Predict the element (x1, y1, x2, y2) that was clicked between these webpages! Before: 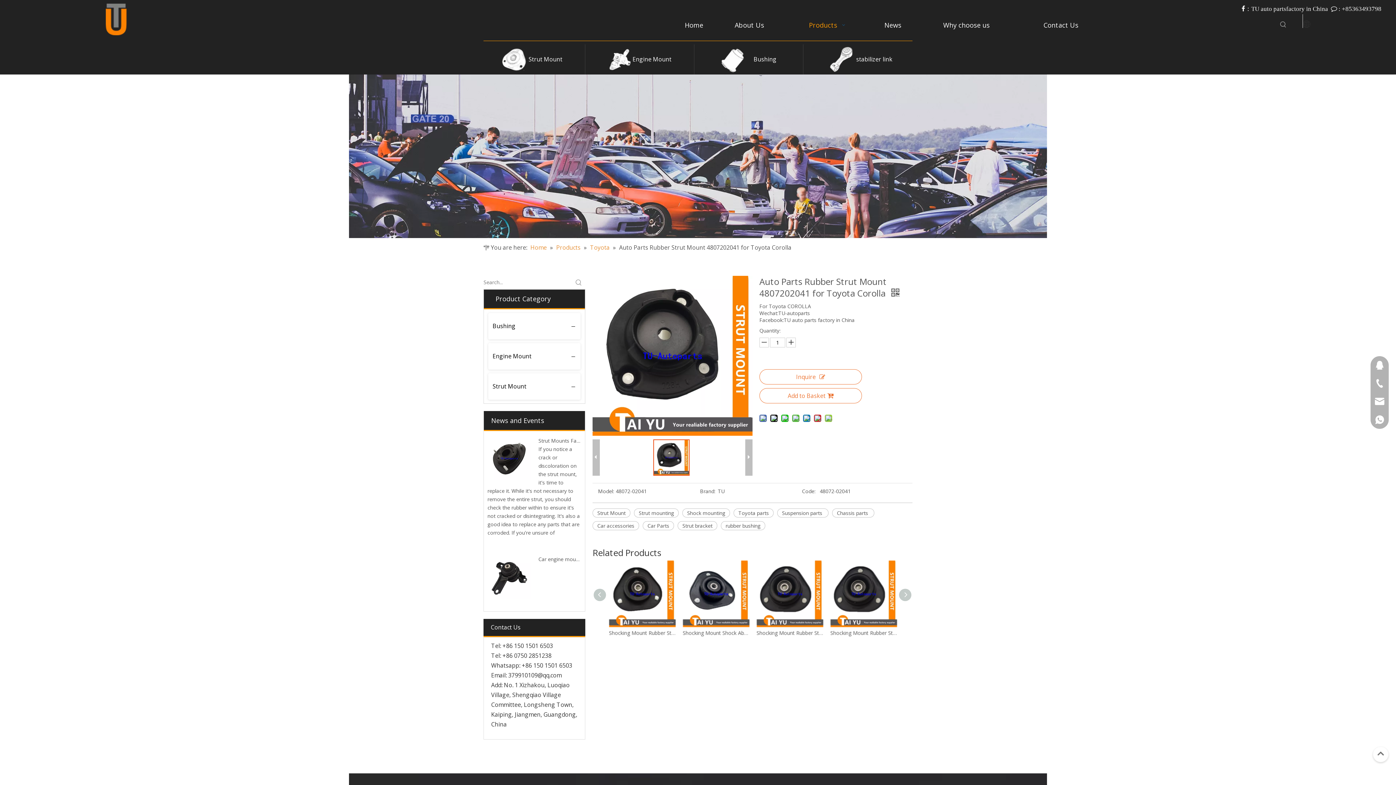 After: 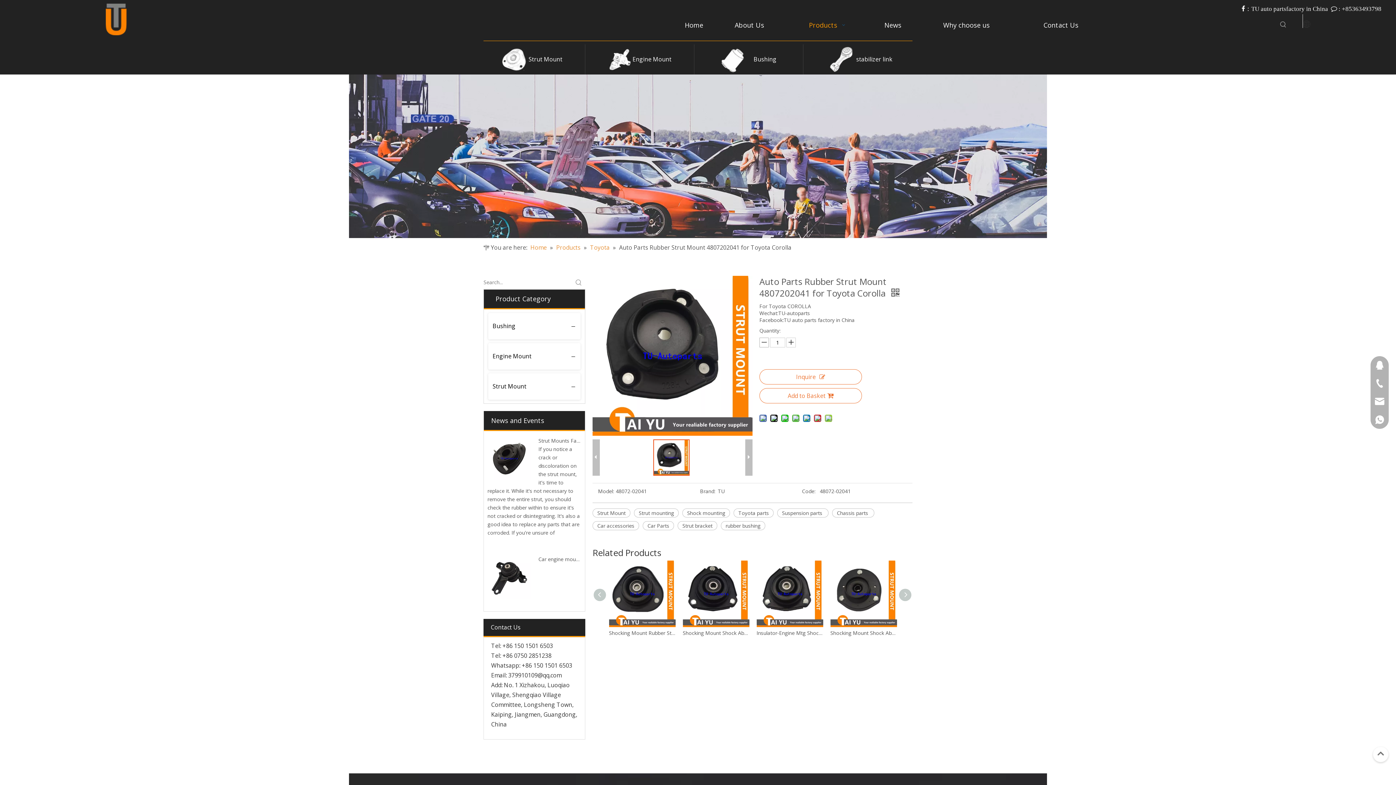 Action: bbox: (759, 337, 769, 347)